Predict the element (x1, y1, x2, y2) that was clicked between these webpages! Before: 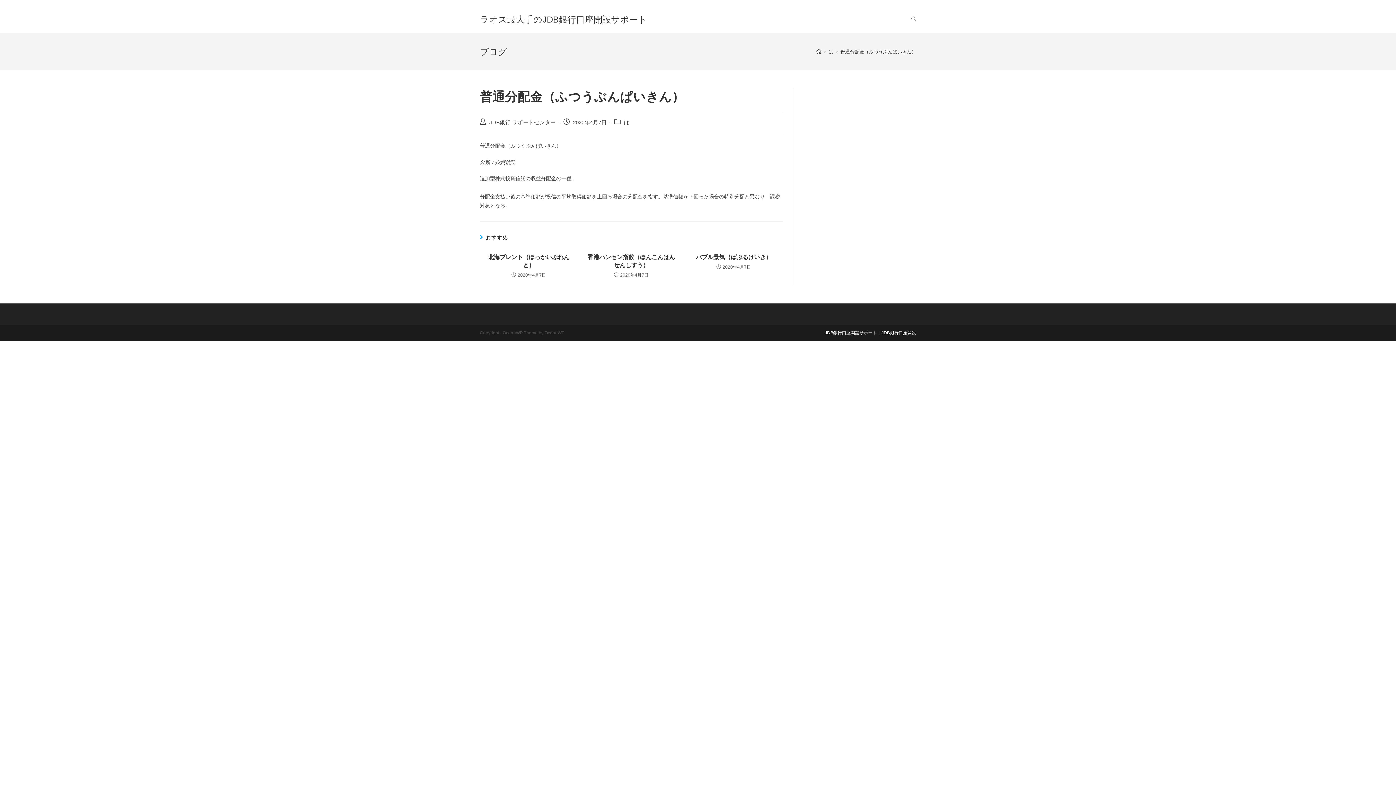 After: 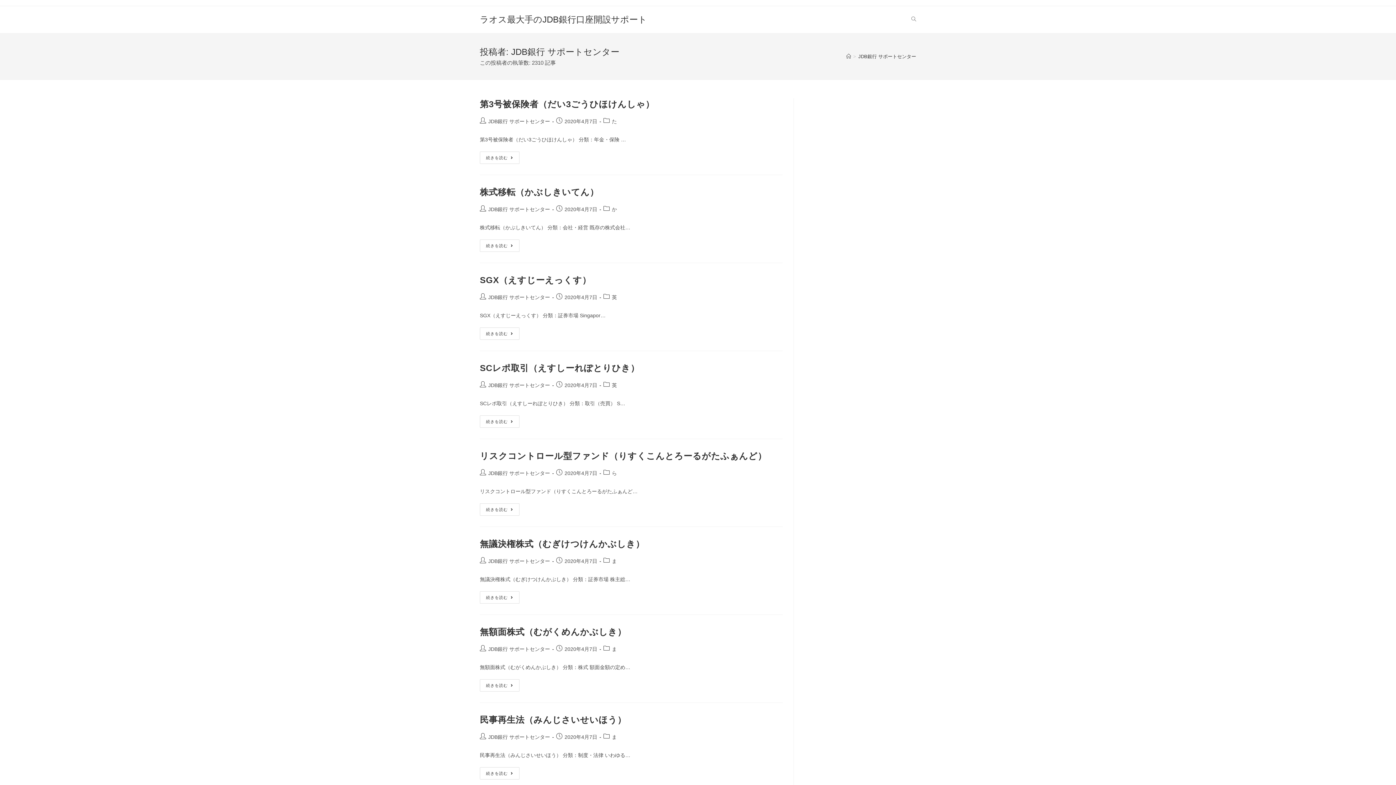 Action: bbox: (489, 119, 556, 125) label: JDB銀行 サポートセンター